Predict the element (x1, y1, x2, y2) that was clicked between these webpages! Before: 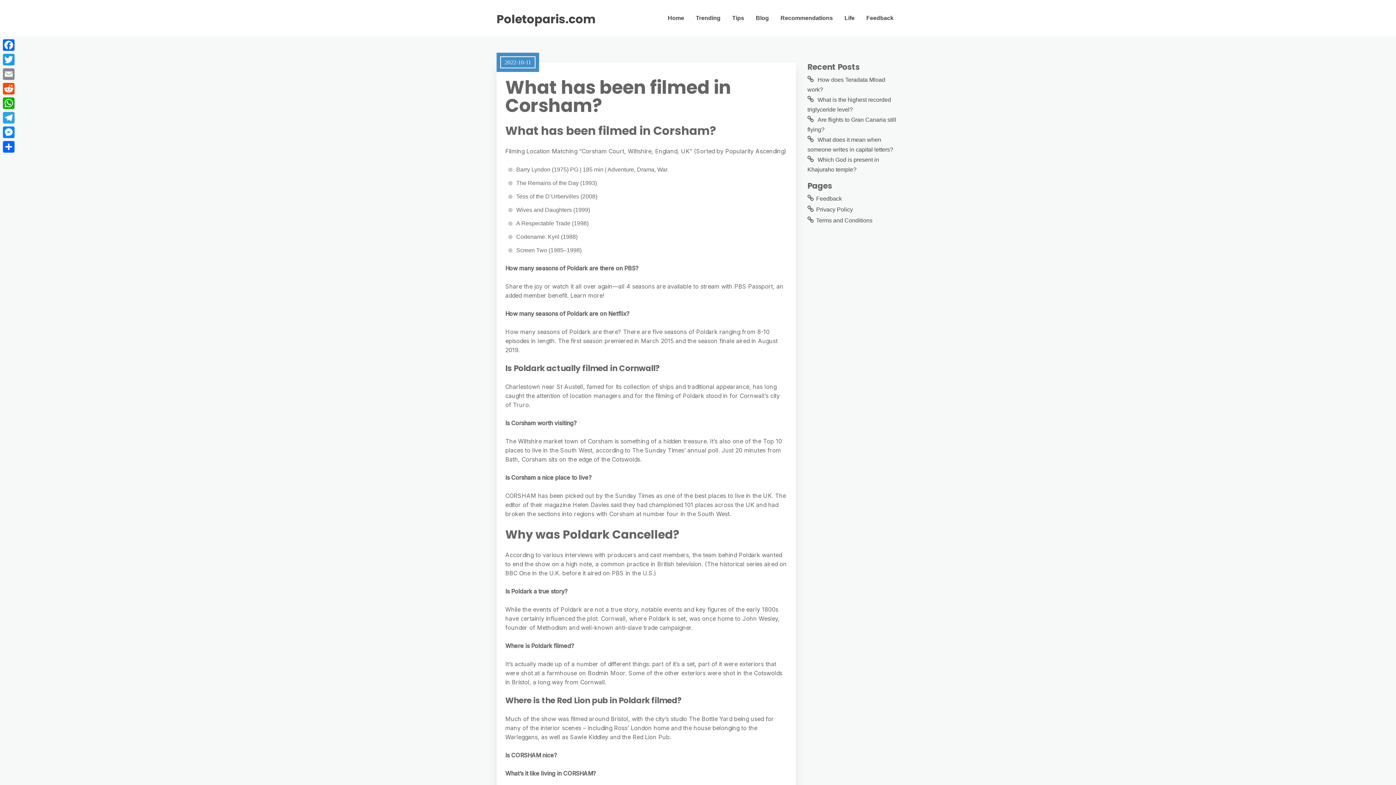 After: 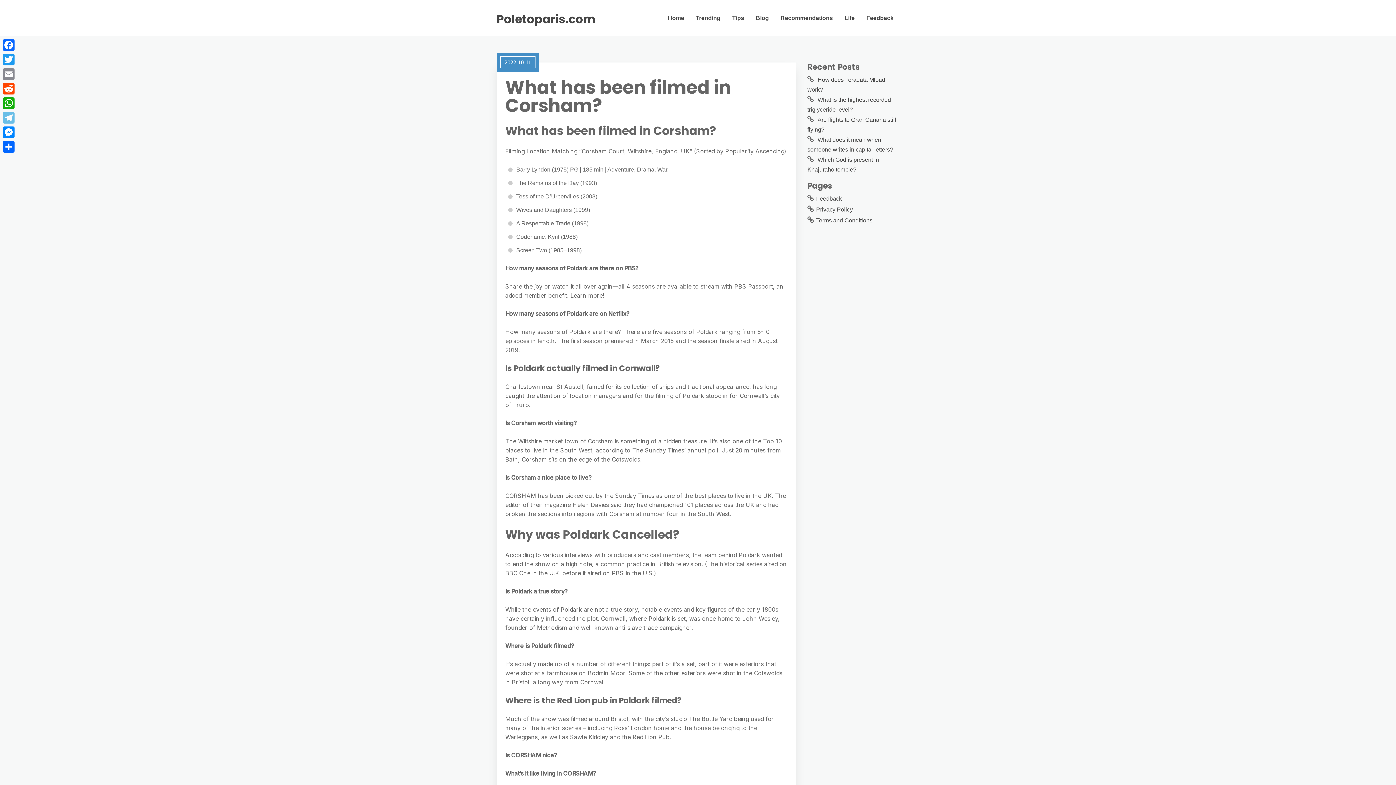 Action: label: Telegram bbox: (1, 110, 16, 125)